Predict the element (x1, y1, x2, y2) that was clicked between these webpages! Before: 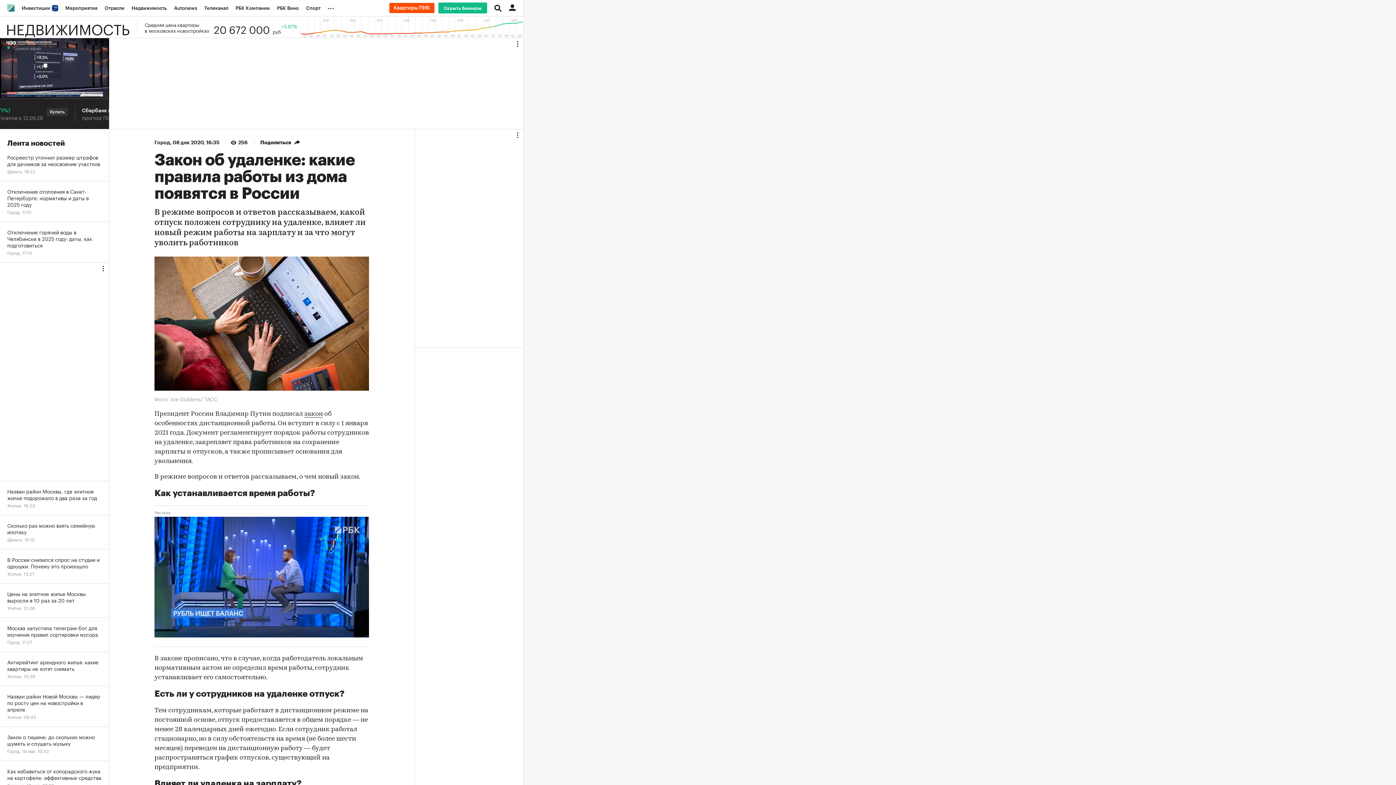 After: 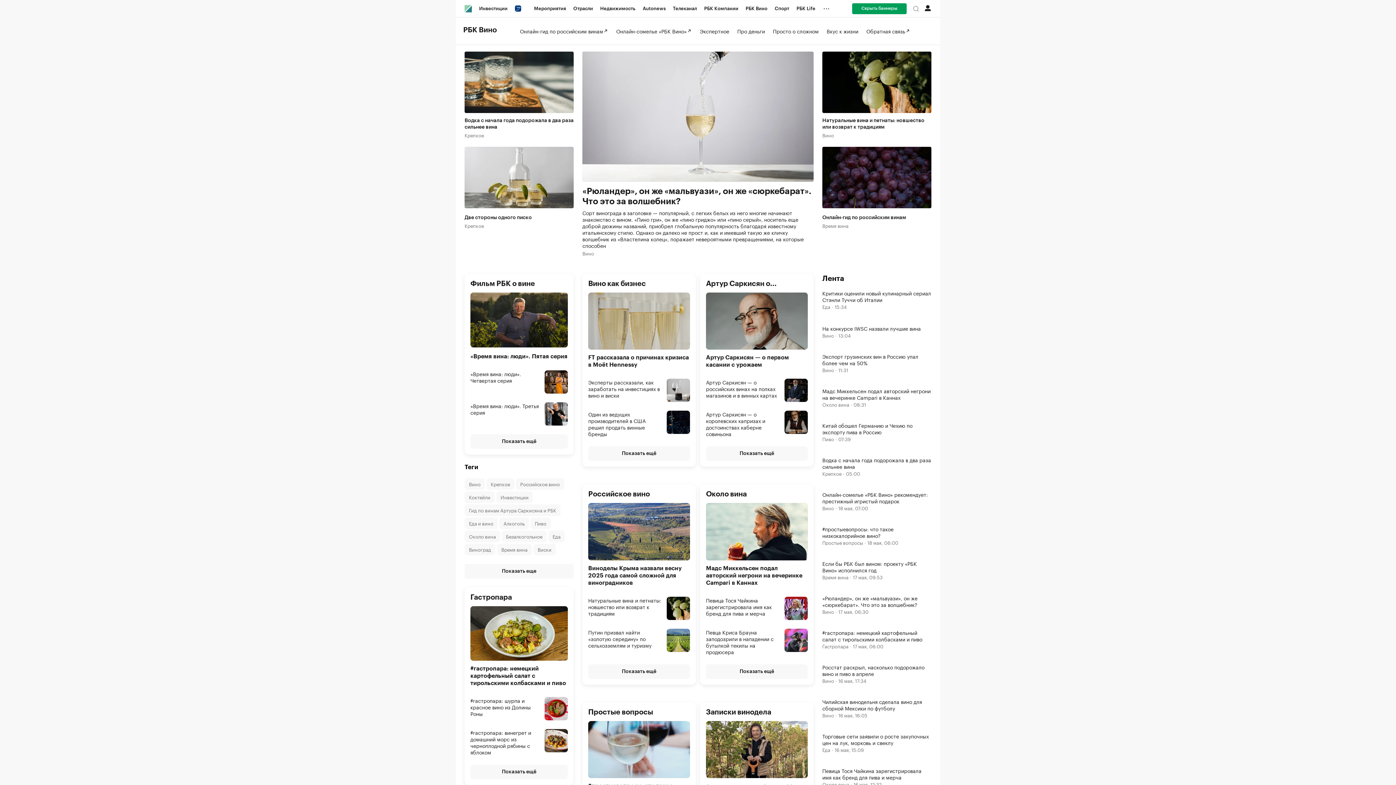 Action: label: РБК Вино bbox: (273, 0, 302, 16)